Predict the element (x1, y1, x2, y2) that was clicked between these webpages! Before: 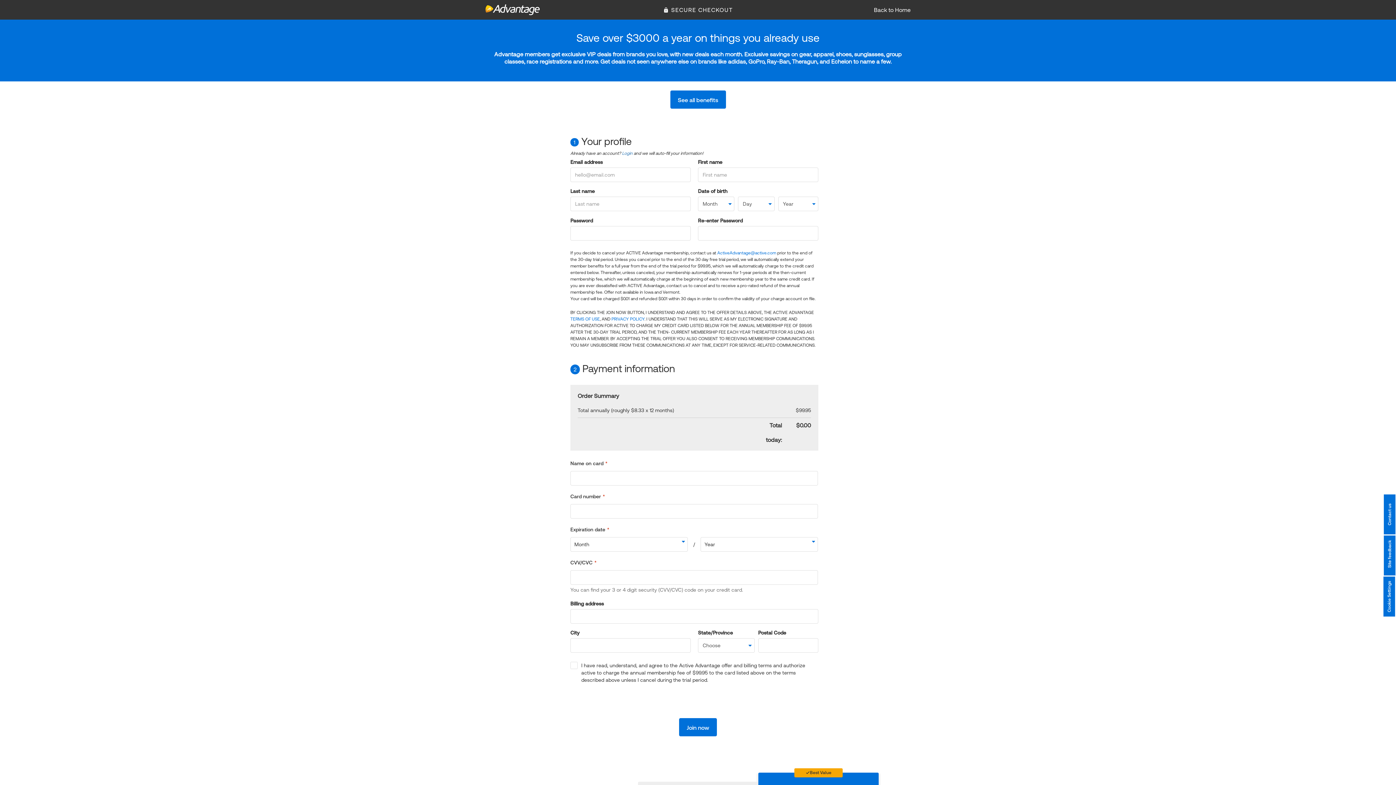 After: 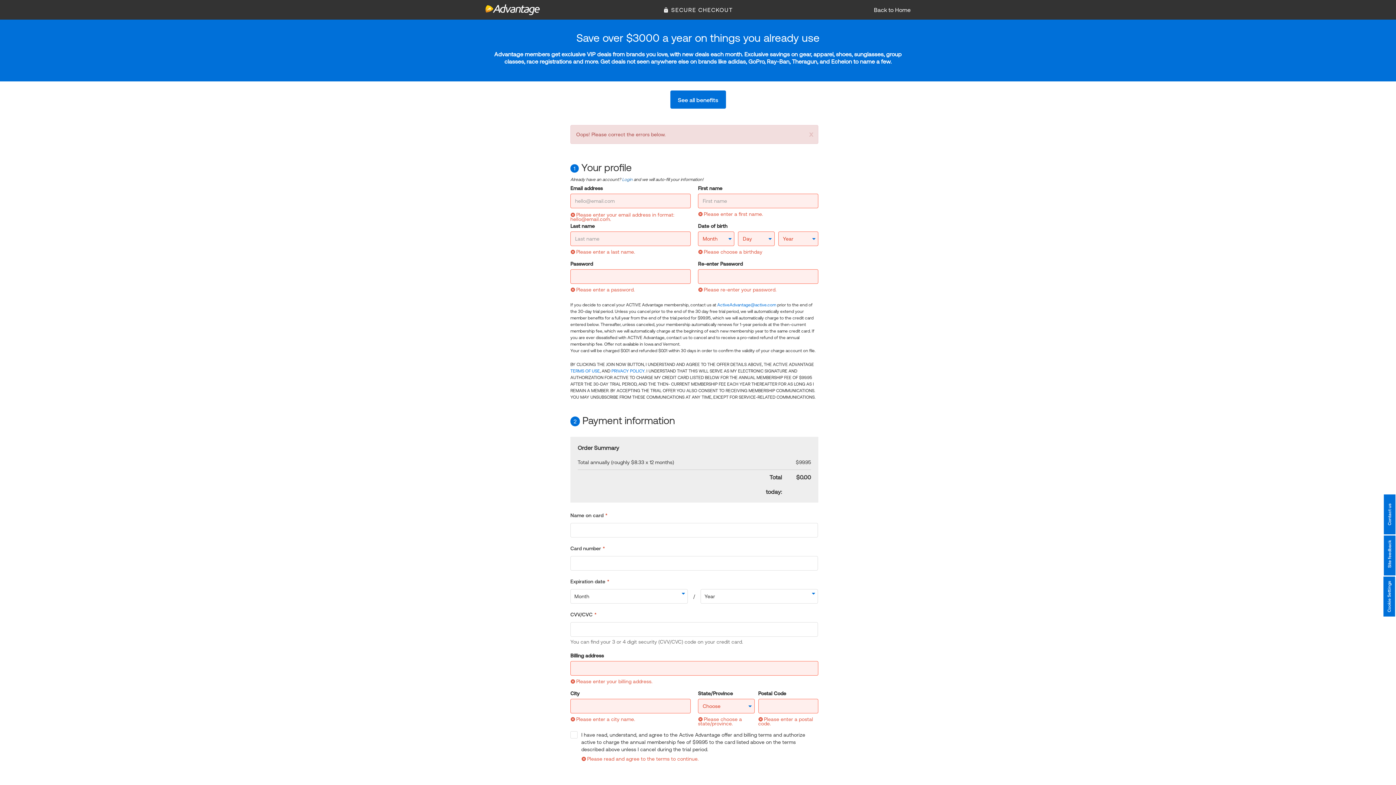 Action: label: Join now bbox: (679, 718, 717, 736)